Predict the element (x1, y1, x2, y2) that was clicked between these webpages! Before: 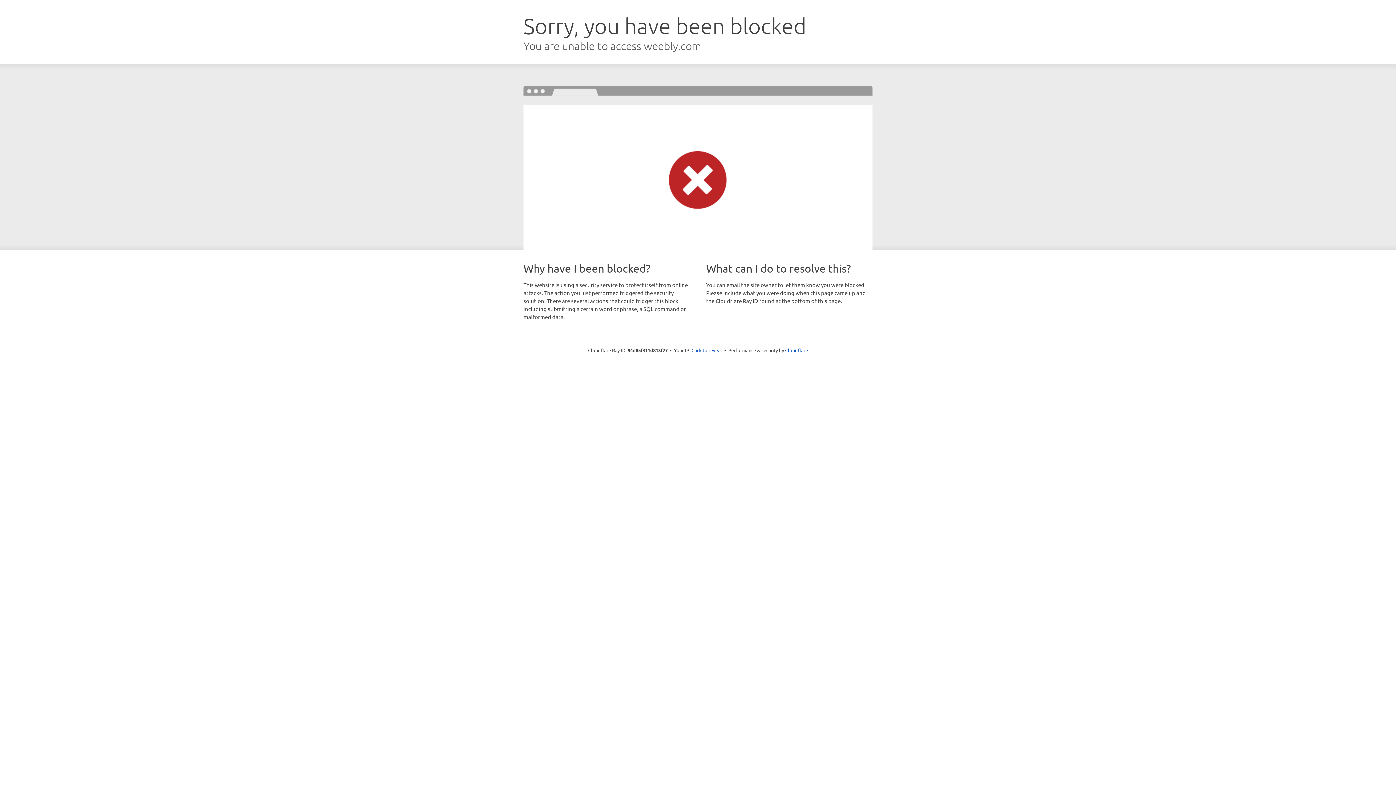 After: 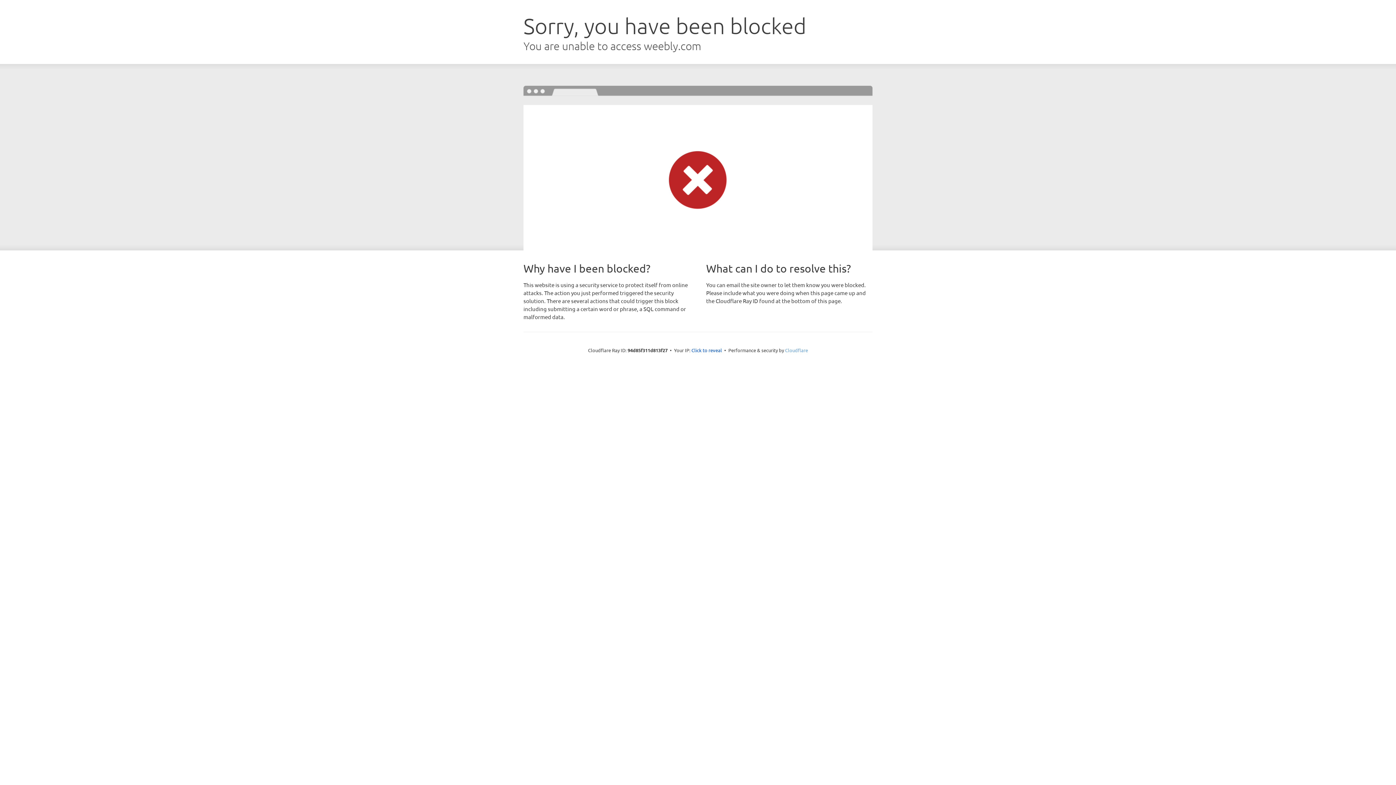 Action: bbox: (785, 347, 808, 353) label: Cloudflare